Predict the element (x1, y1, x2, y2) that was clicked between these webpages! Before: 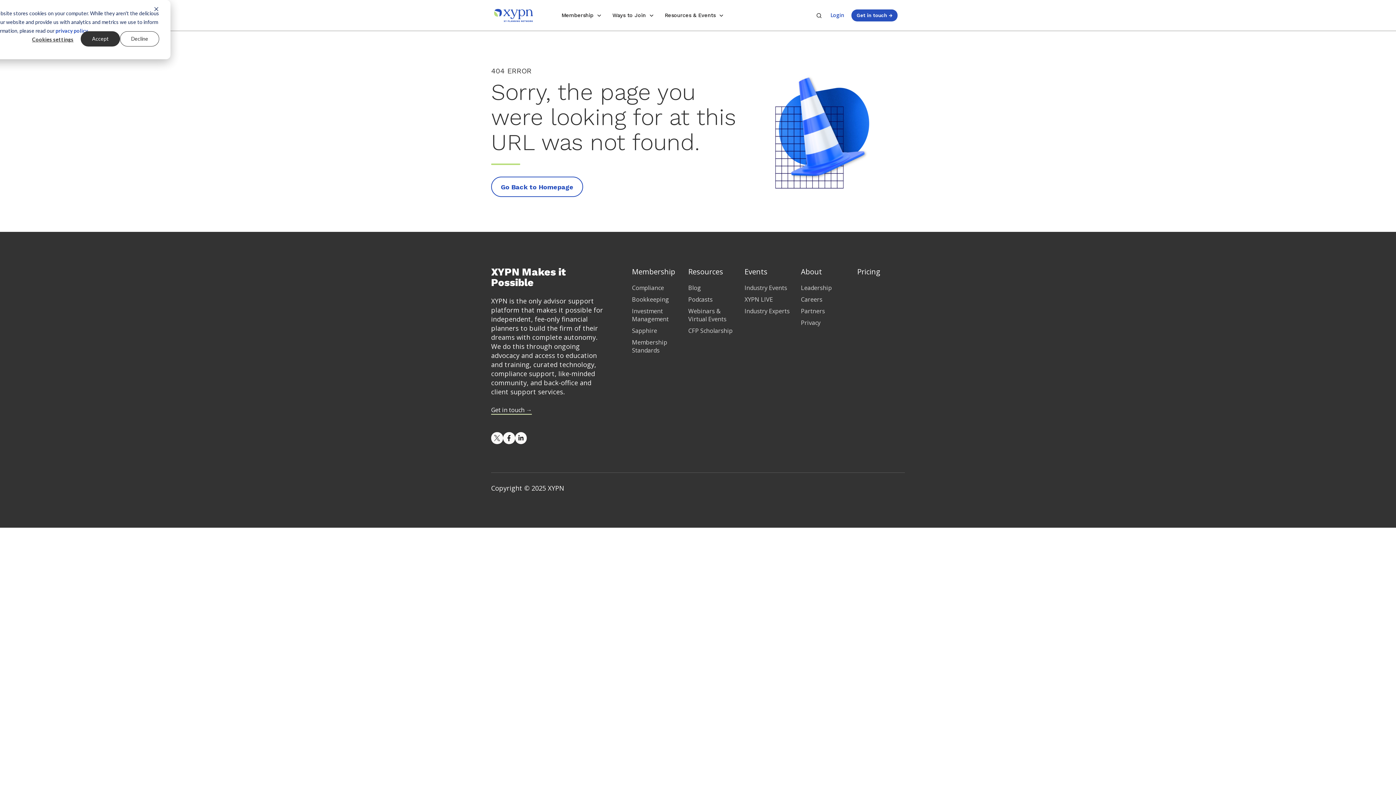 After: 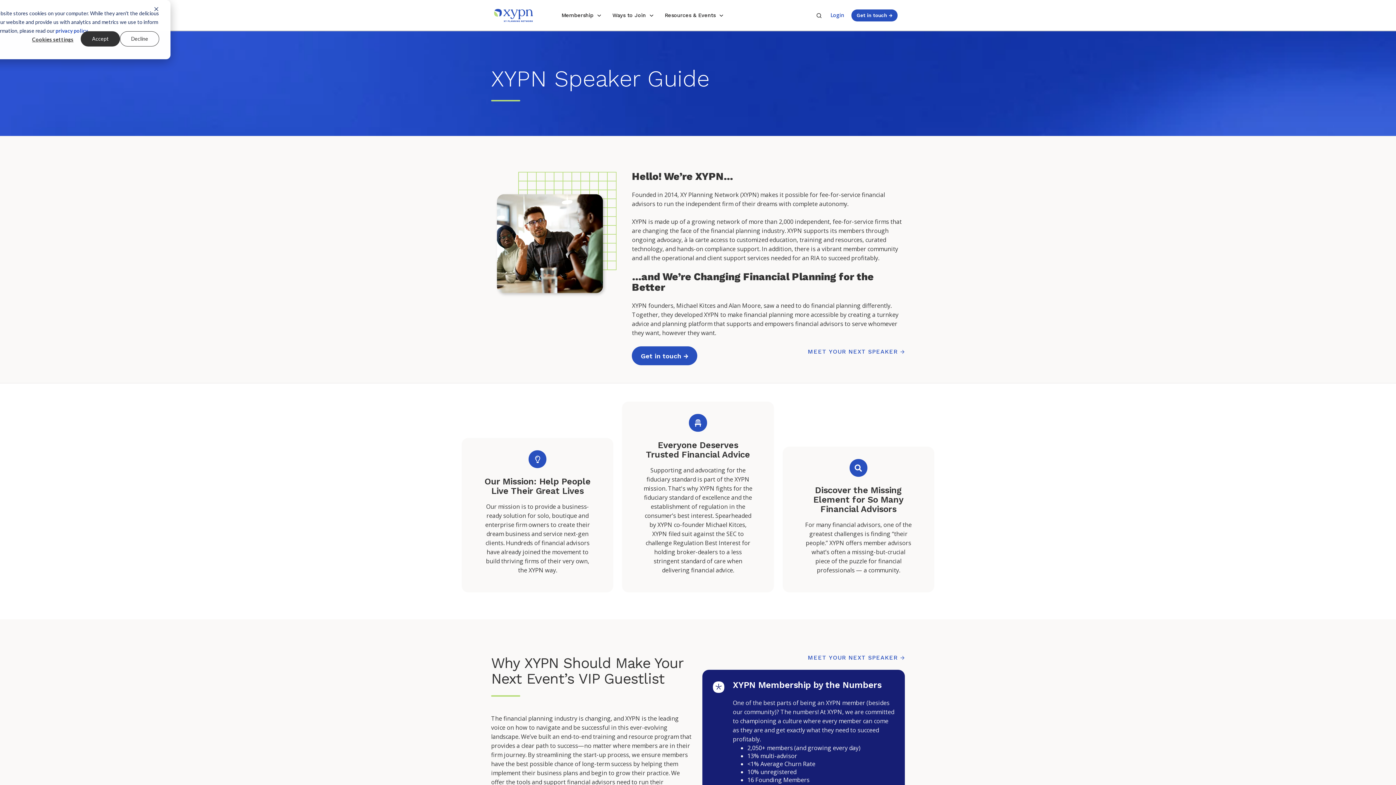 Action: label: Industry Experts bbox: (744, 307, 789, 316)